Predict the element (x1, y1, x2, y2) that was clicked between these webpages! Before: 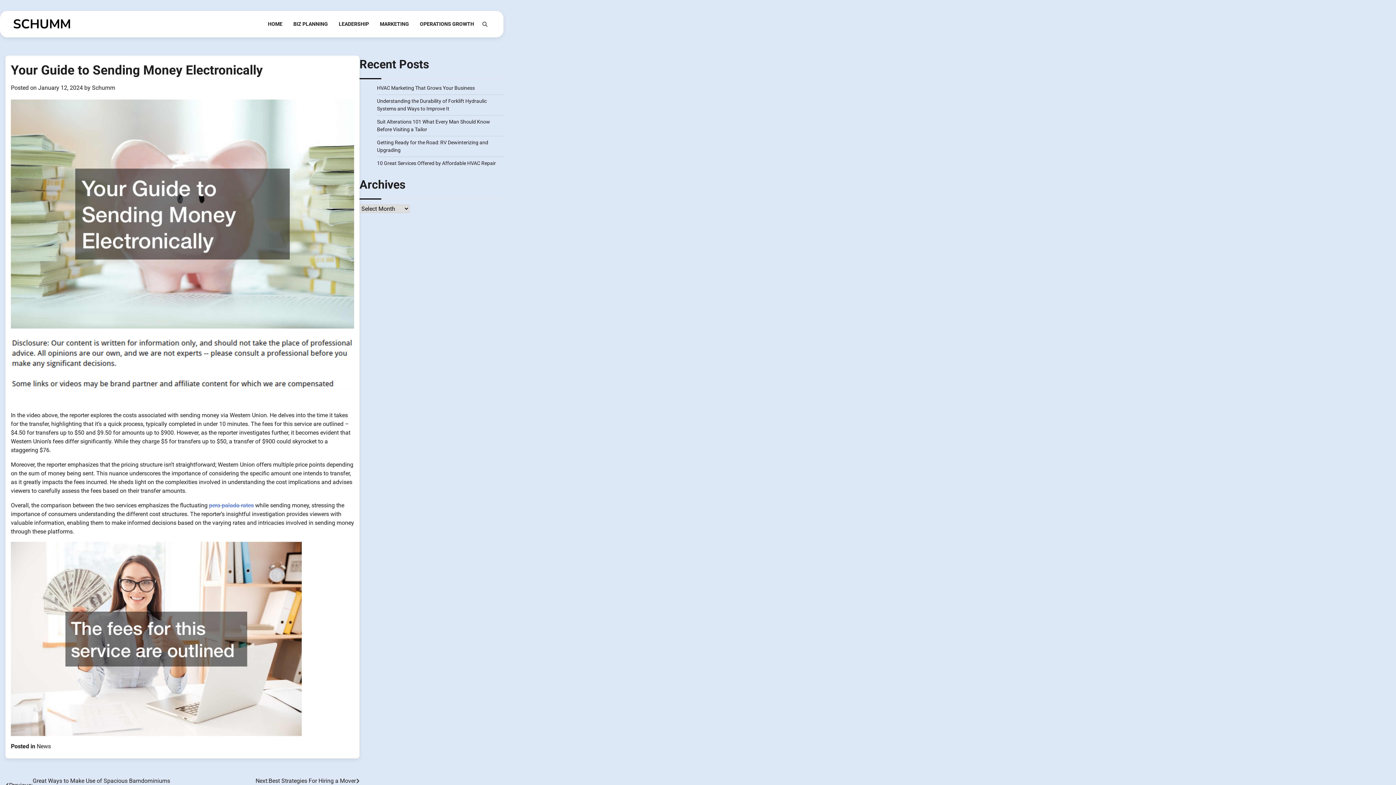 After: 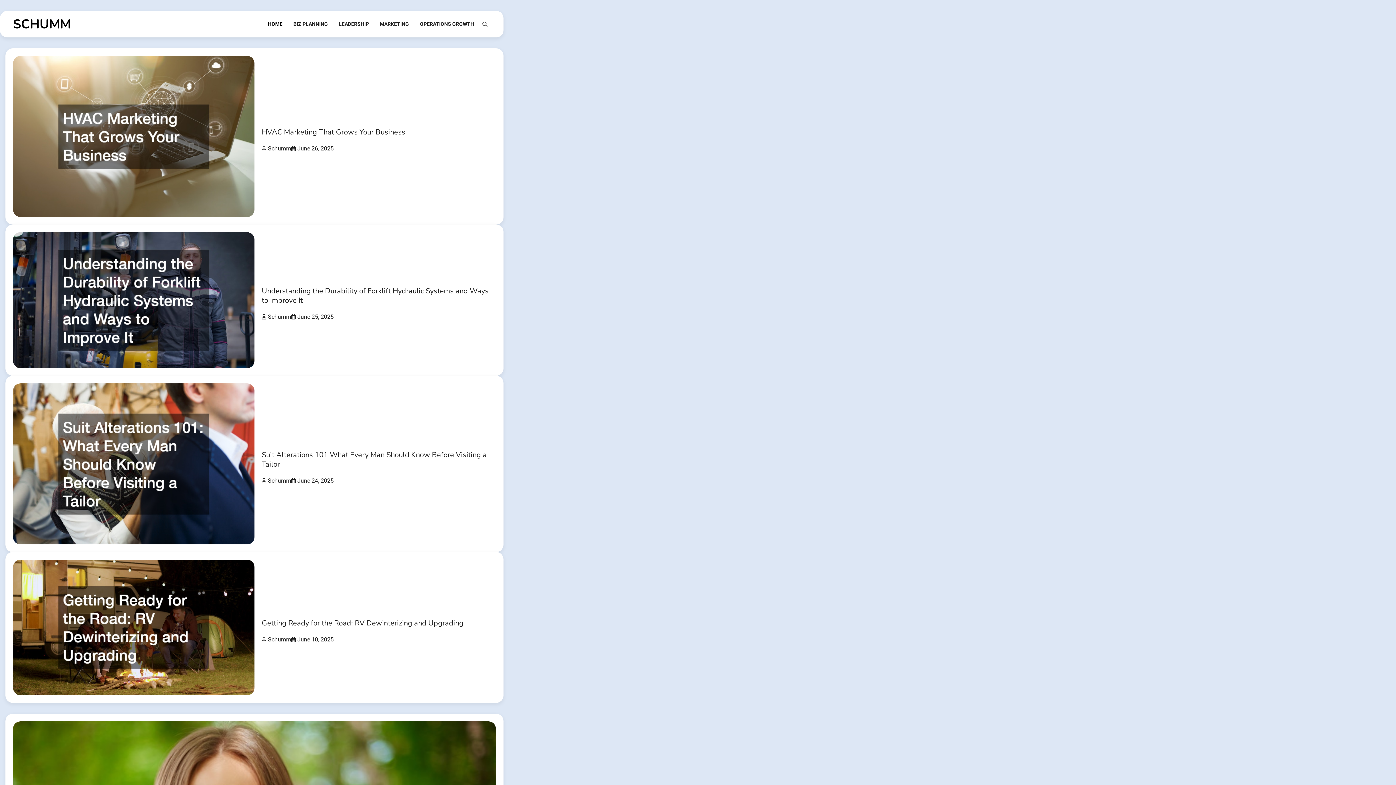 Action: bbox: (262, 14, 288, 33) label: HOME